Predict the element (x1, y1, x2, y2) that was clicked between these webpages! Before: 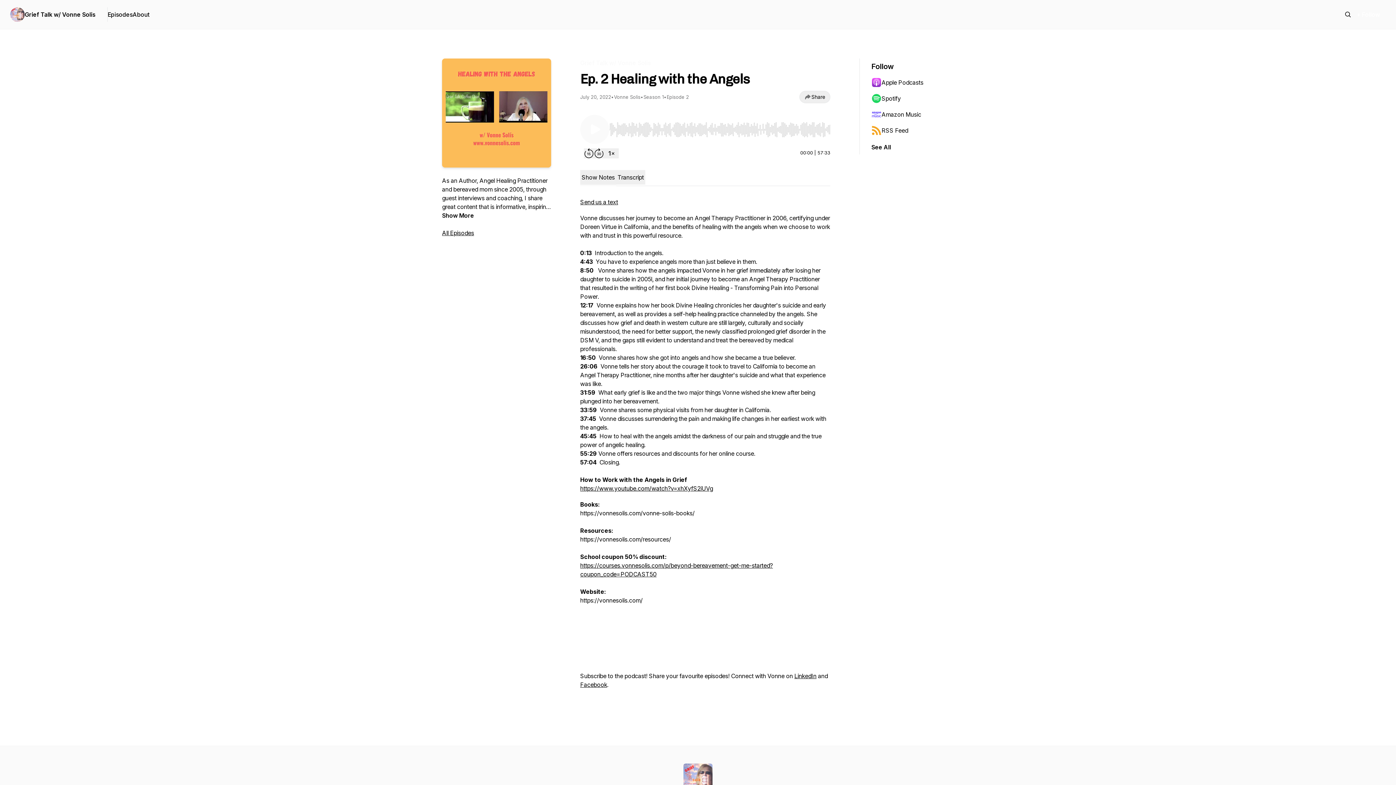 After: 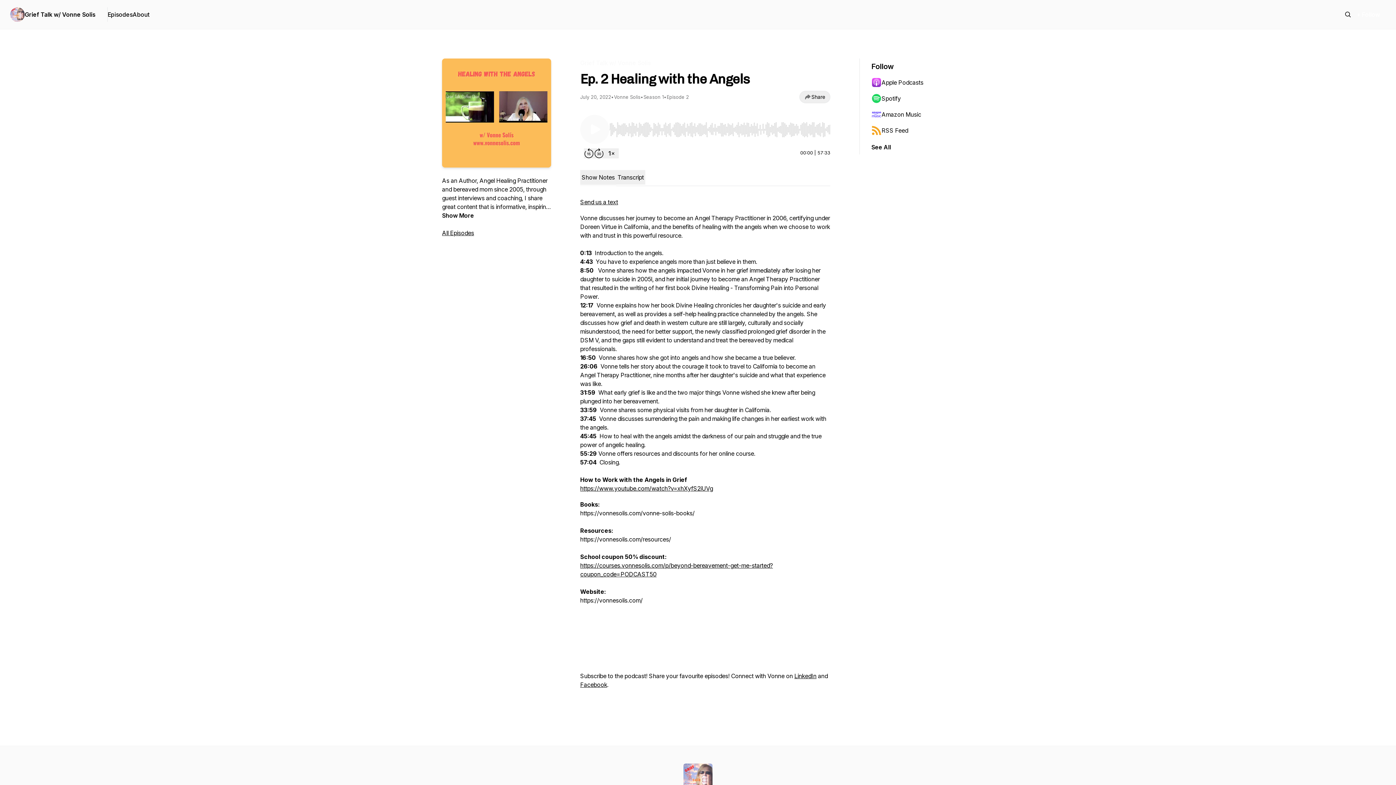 Action: bbox: (871, 90, 942, 106) label: Spotify